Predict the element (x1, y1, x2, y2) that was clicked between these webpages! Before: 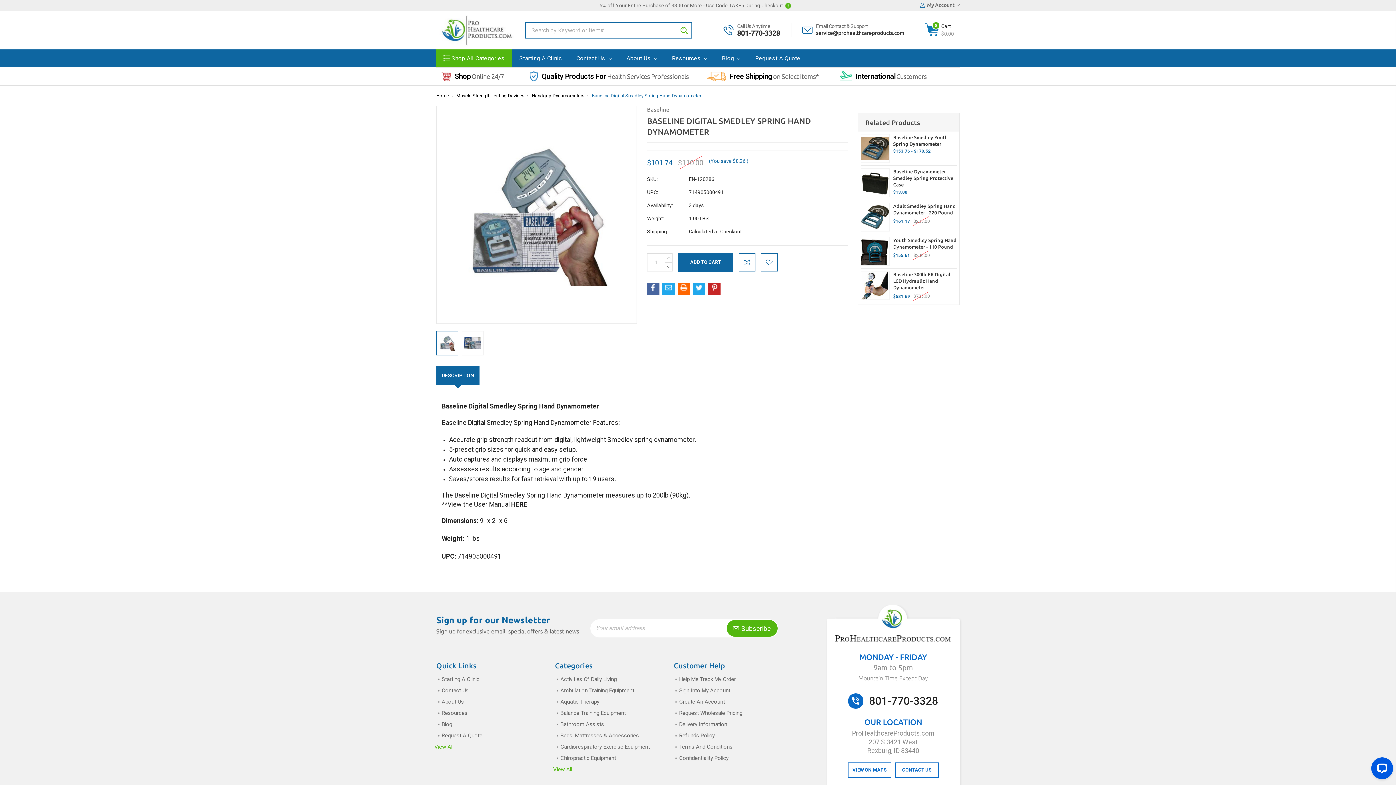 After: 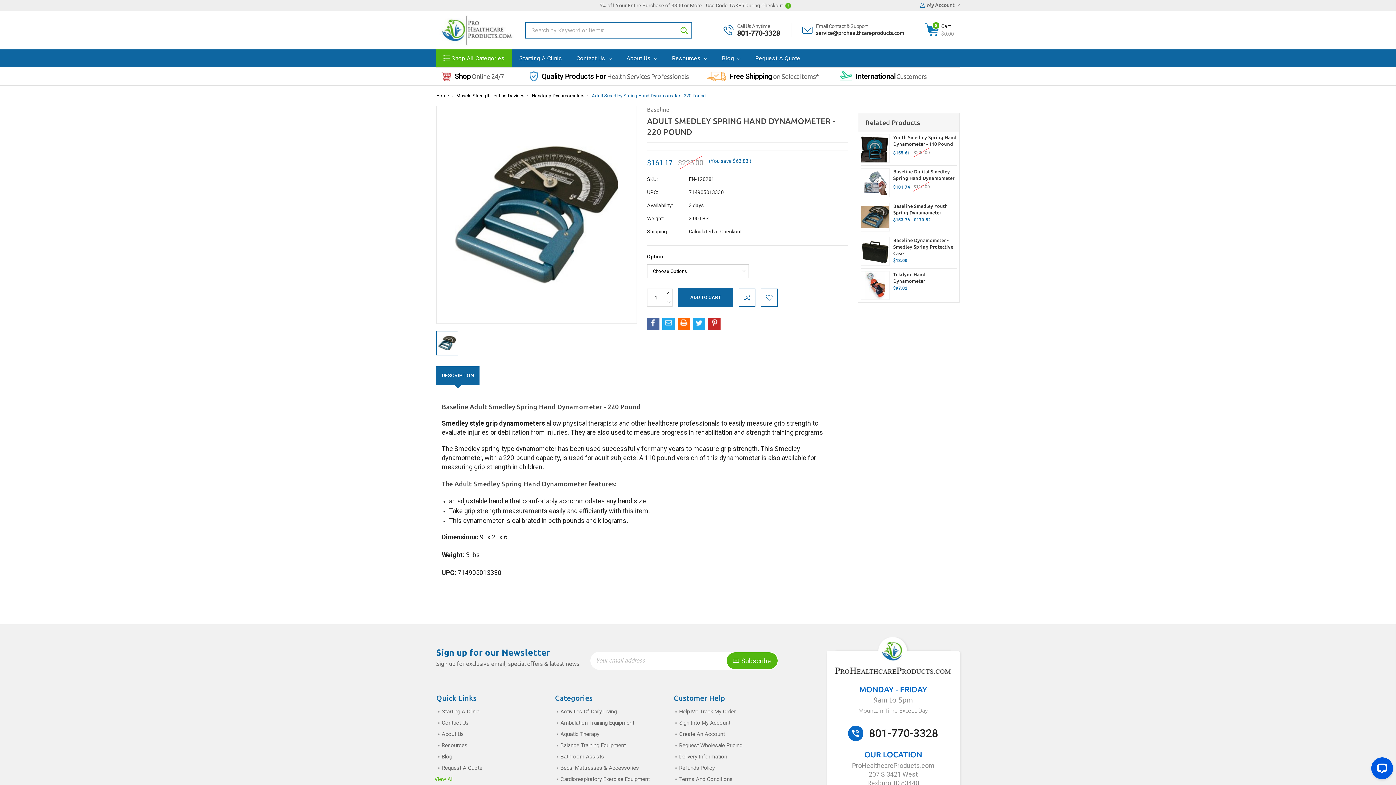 Action: bbox: (861, 203, 889, 231)